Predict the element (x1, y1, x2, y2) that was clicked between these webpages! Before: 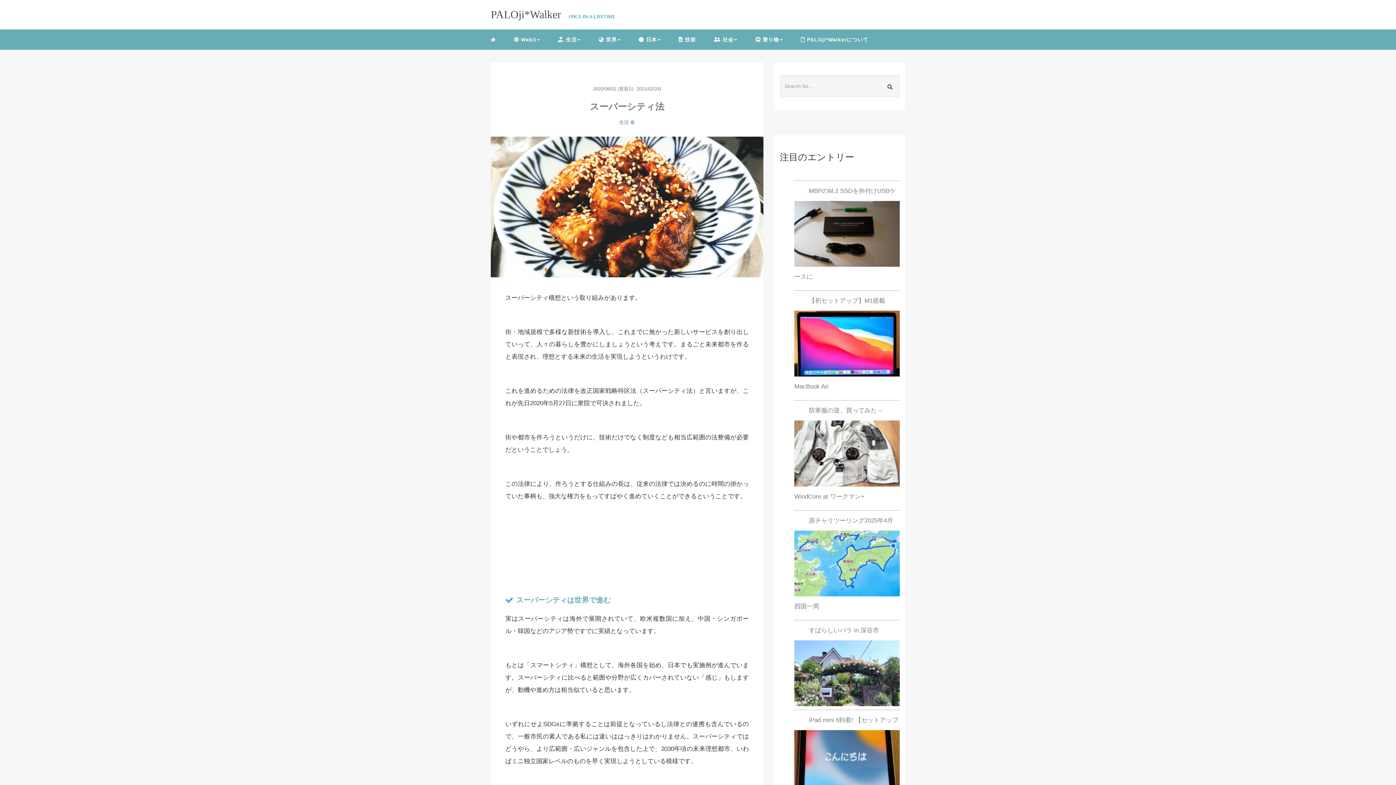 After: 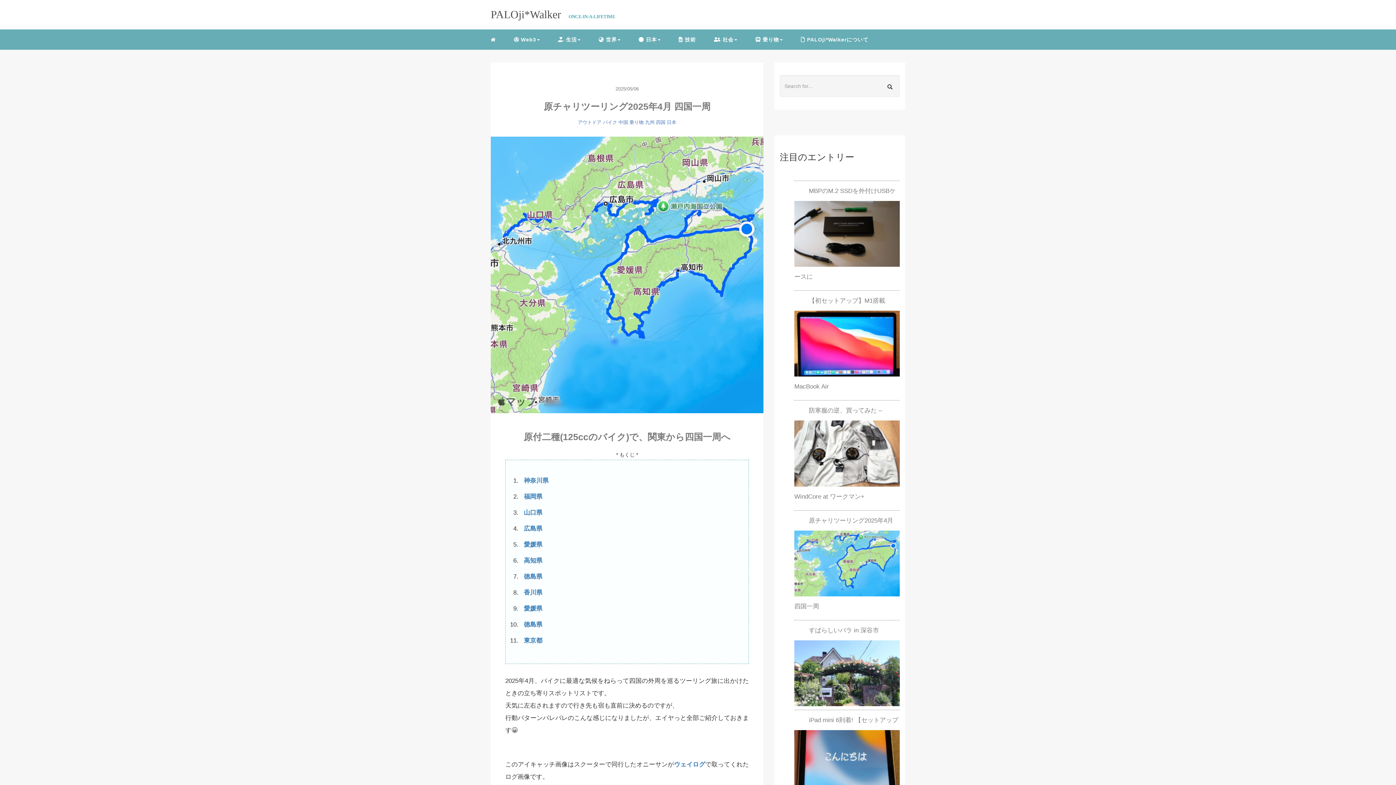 Action: bbox: (794, 517, 801, 524)